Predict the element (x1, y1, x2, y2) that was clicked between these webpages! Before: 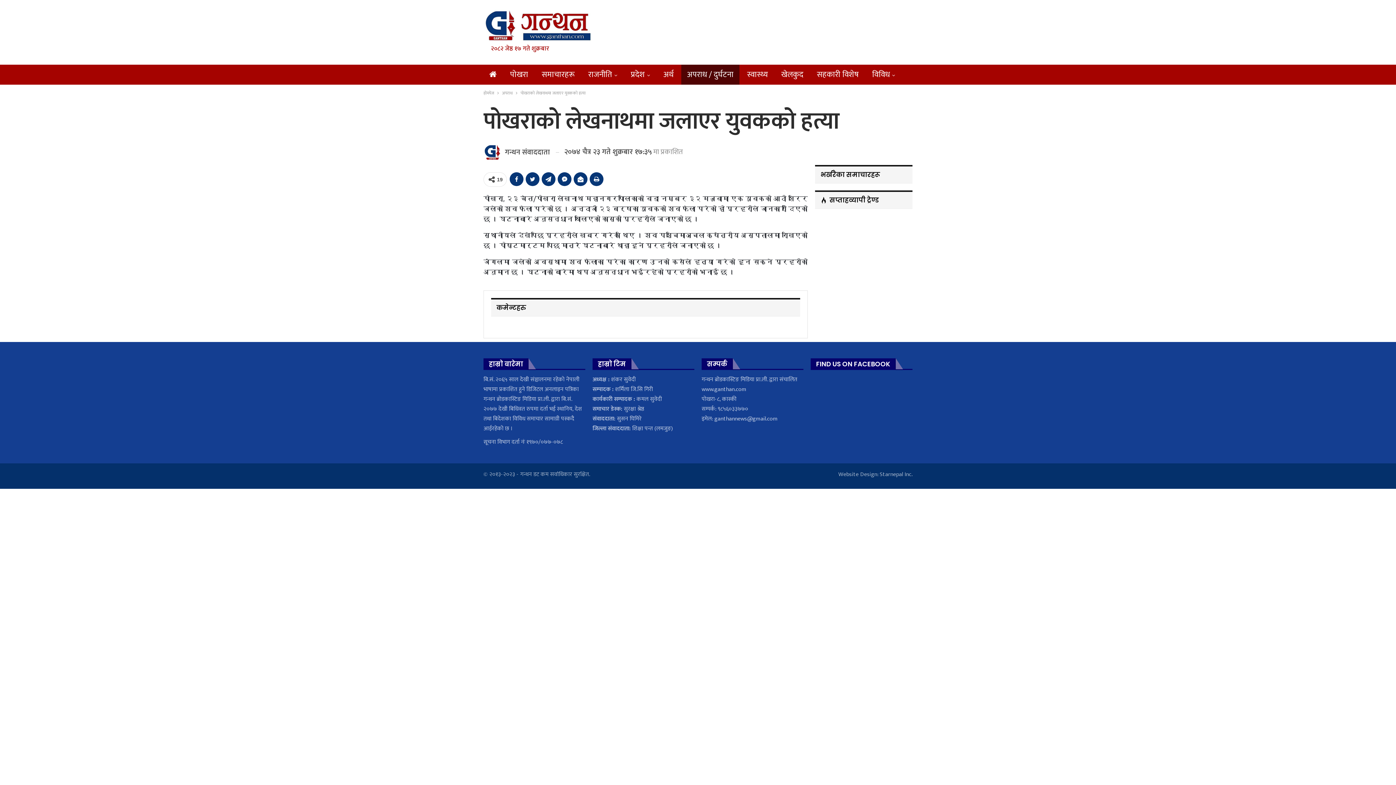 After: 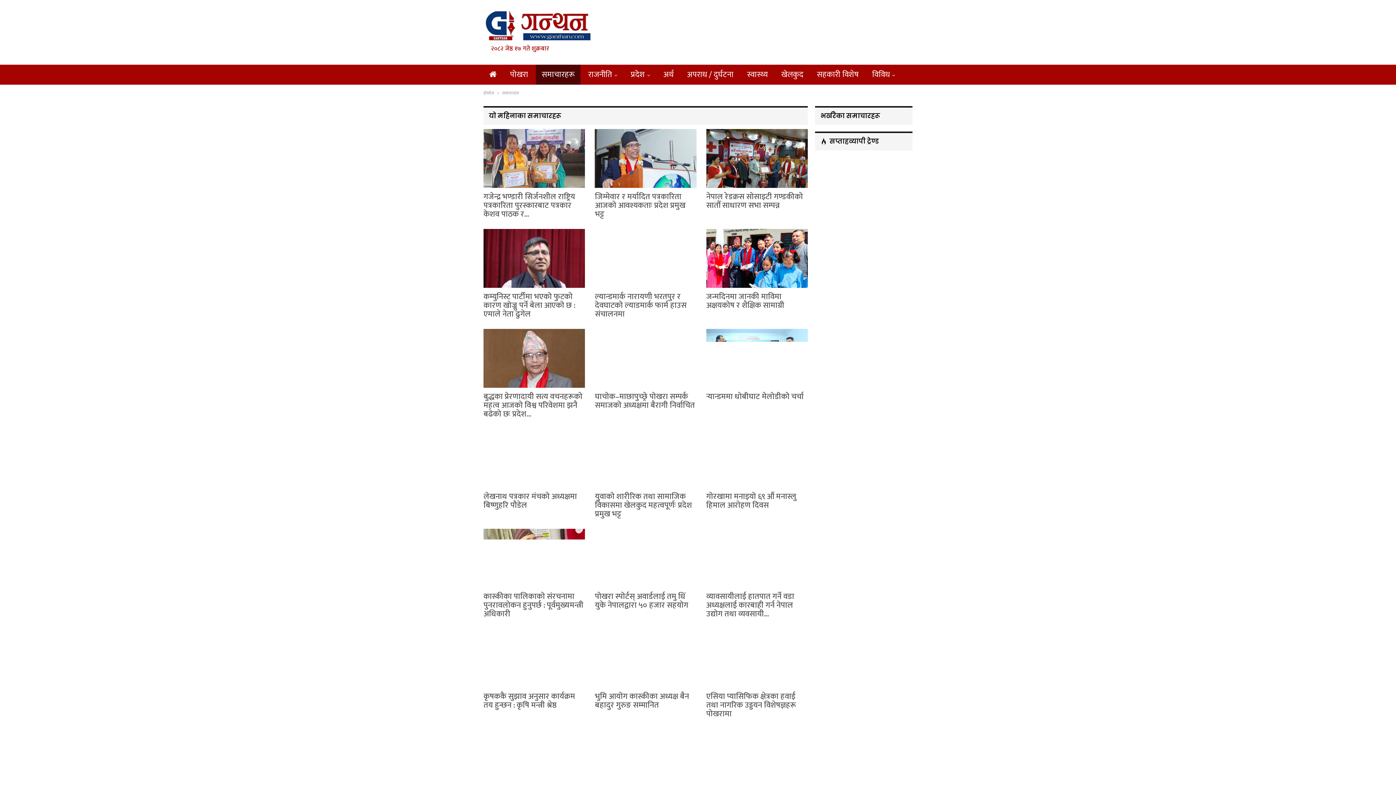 Action: label: समाचारहरू bbox: (536, 64, 580, 84)